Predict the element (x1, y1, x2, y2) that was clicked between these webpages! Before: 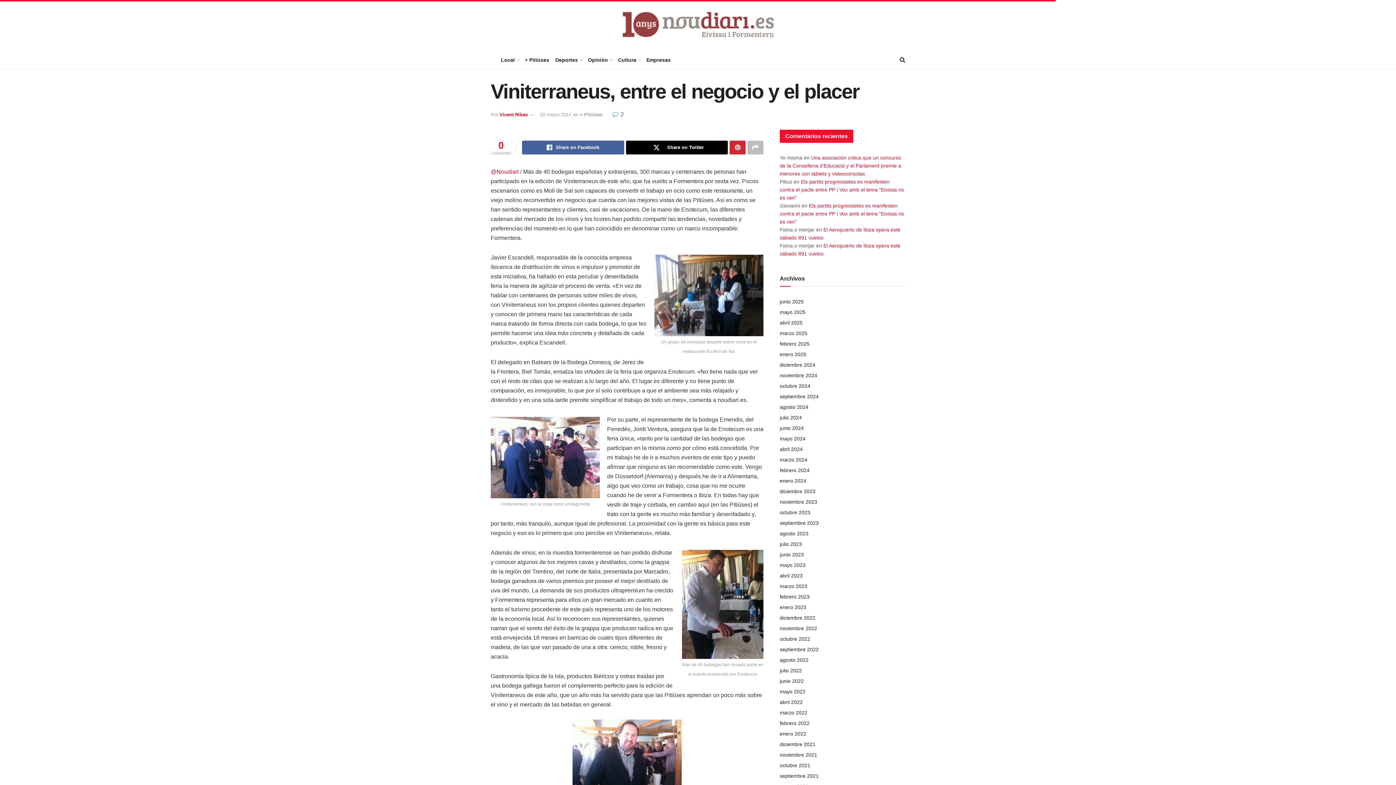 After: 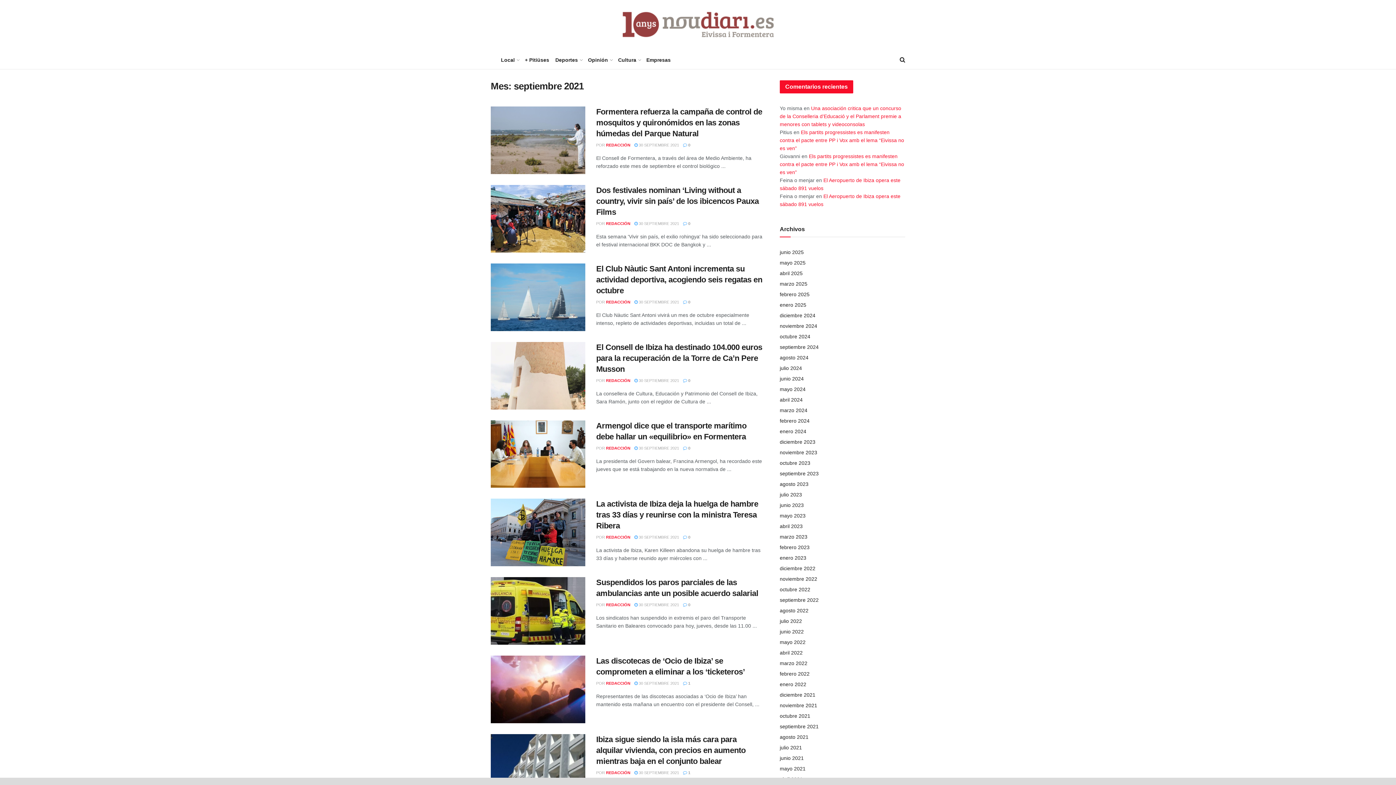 Action: bbox: (780, 773, 818, 779) label: septiembre 2021